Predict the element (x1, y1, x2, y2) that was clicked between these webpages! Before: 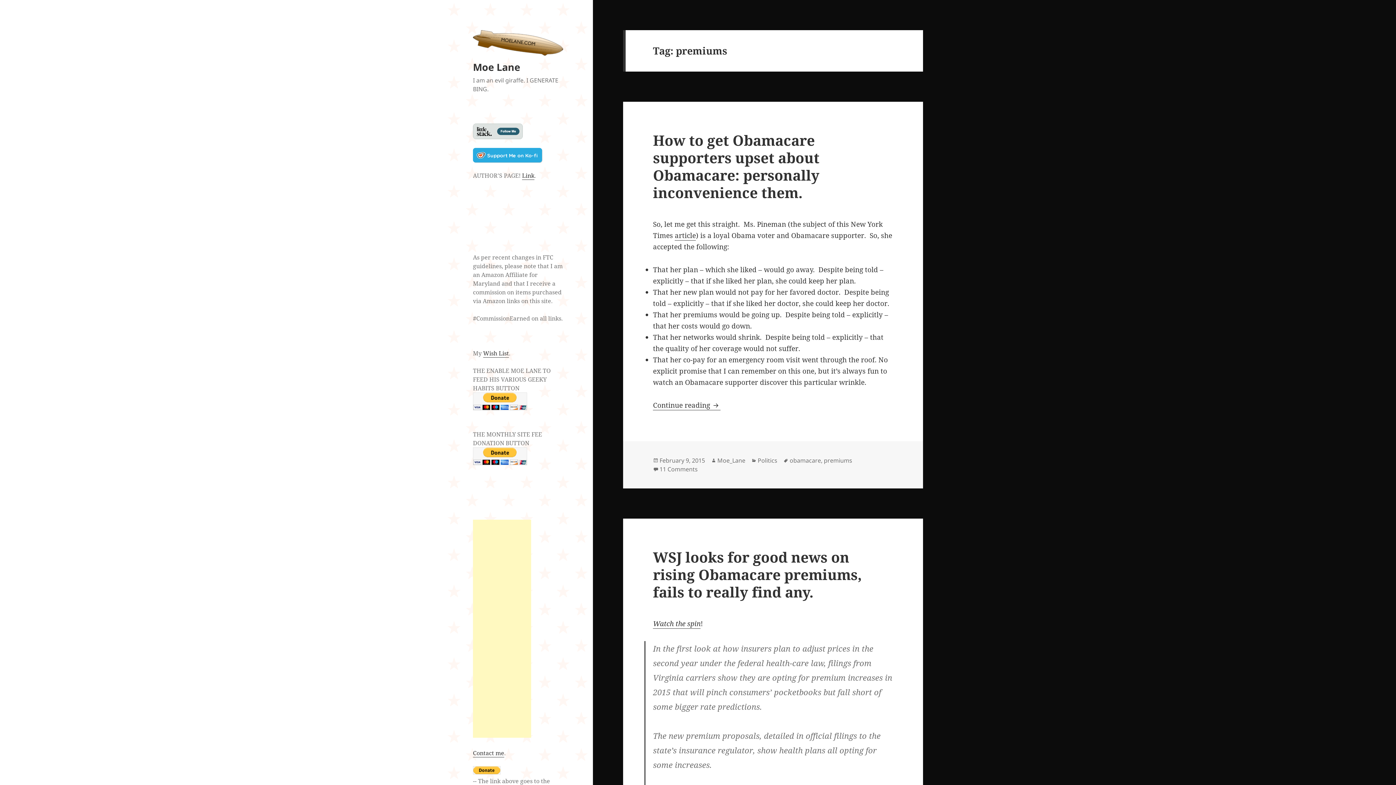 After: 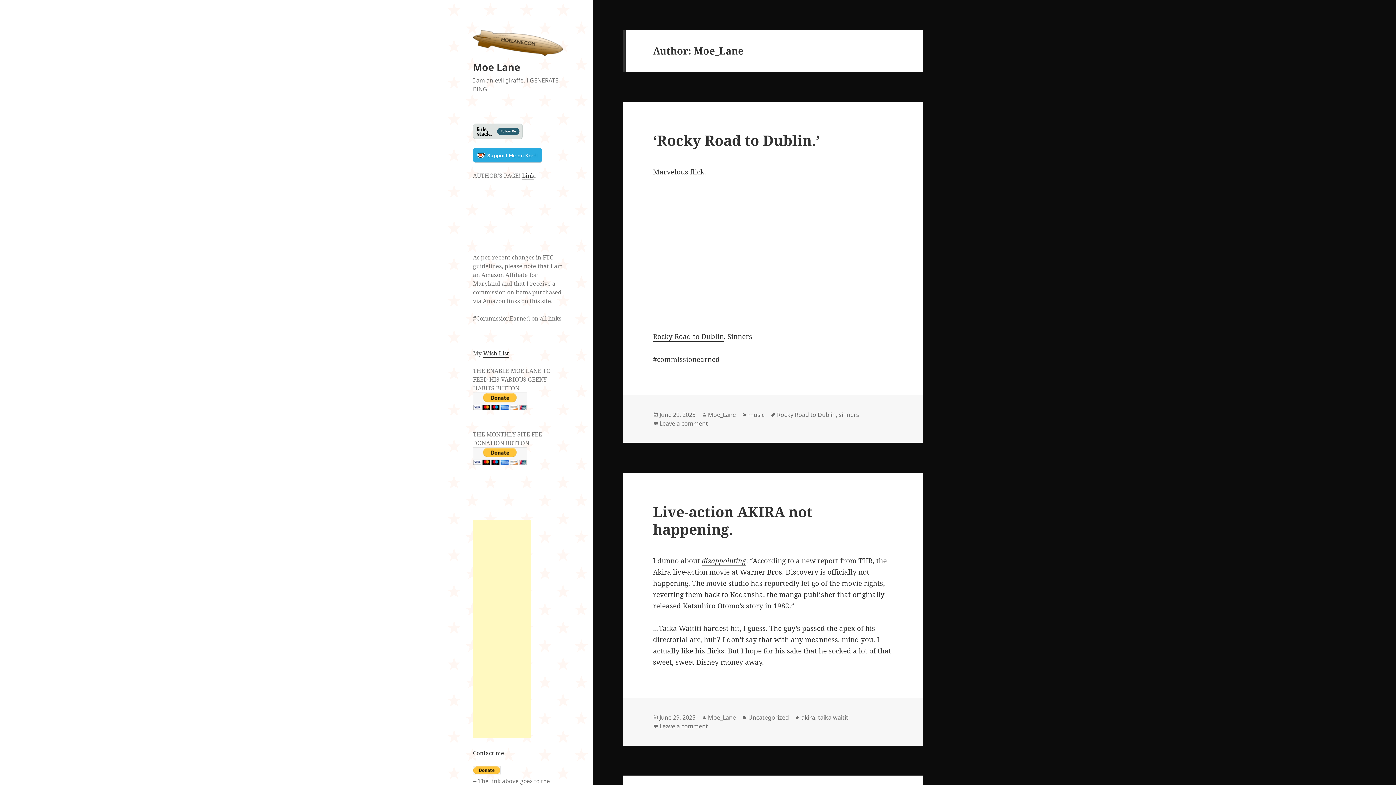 Action: label: Moe_Lane bbox: (717, 456, 745, 465)